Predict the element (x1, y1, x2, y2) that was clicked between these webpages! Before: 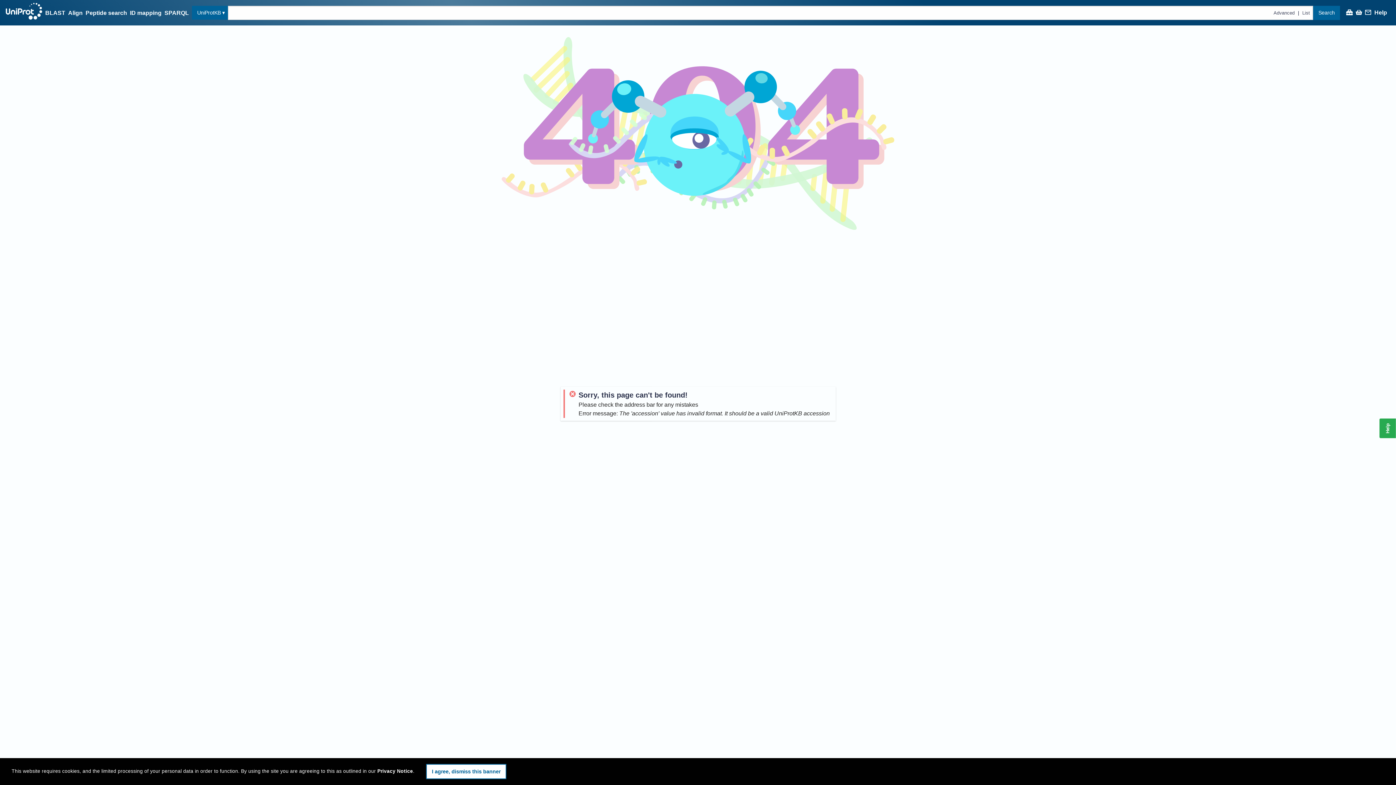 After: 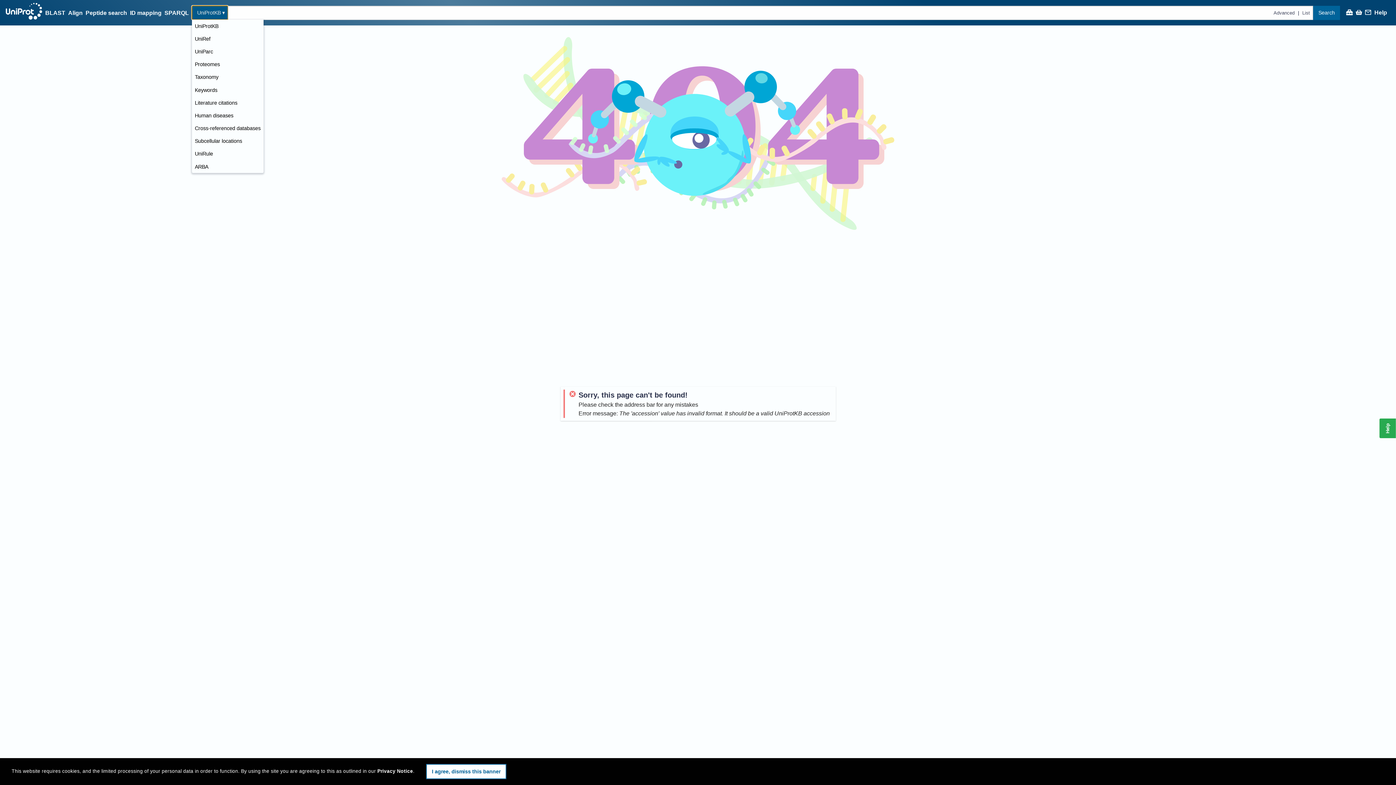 Action: label: UniProtKB bbox: (192, 5, 228, 19)